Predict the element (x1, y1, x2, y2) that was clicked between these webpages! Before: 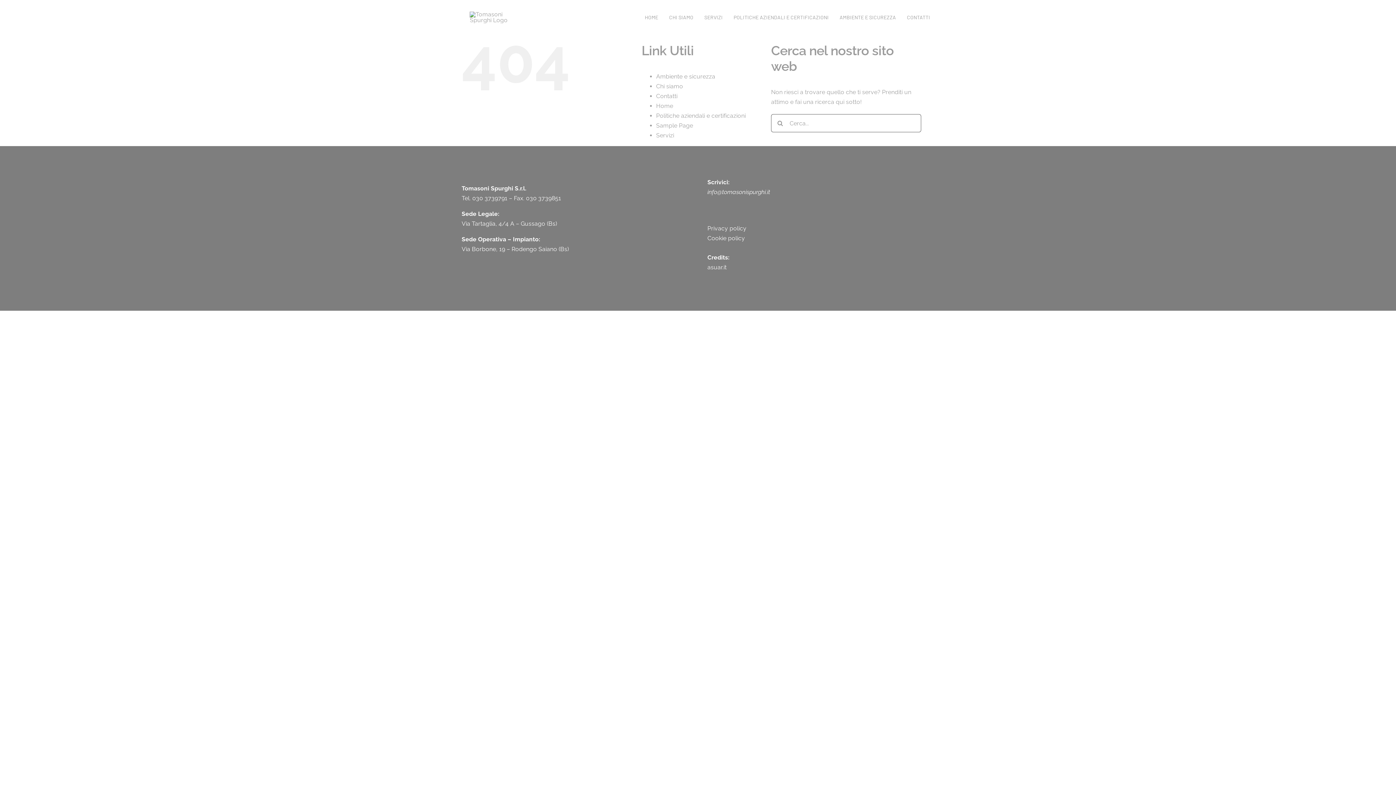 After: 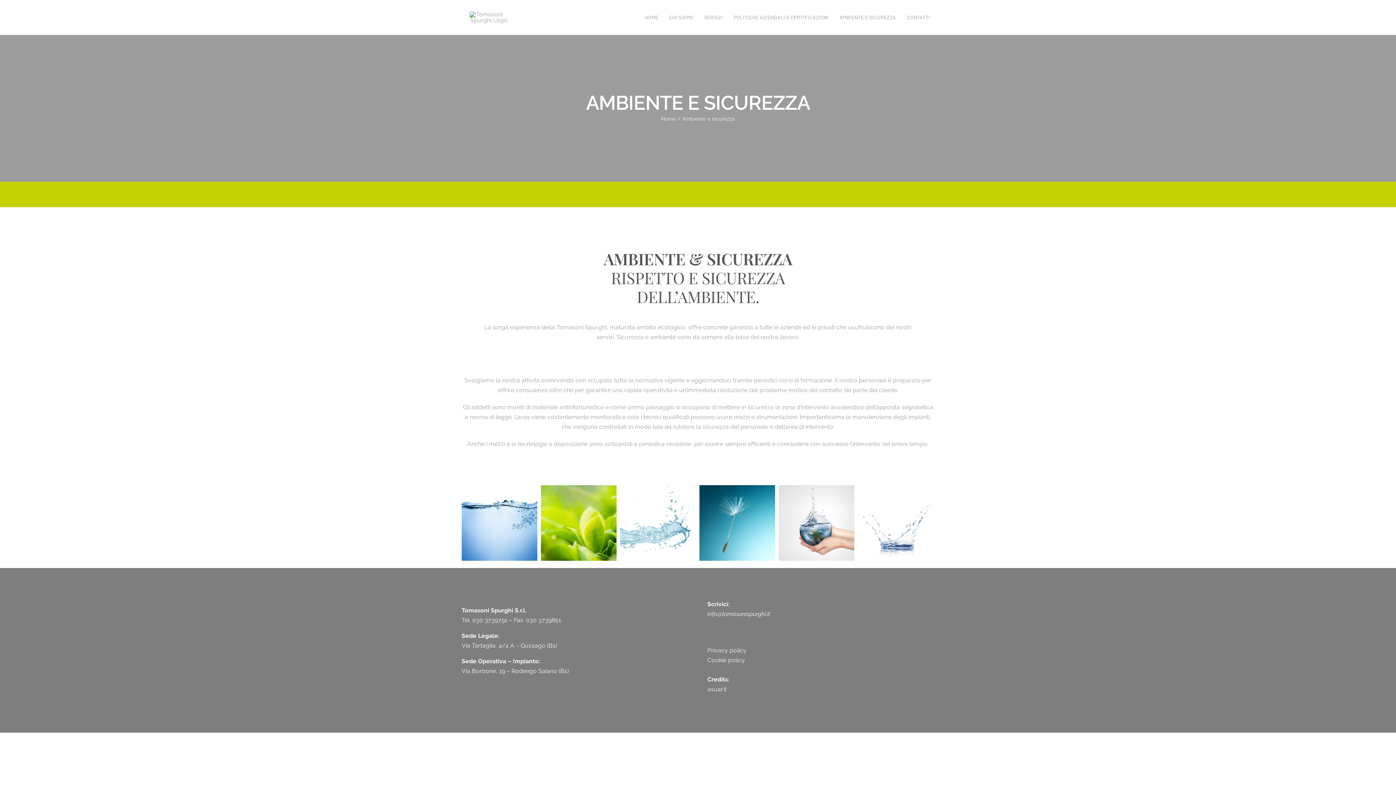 Action: label: AMBIENTE E SICUREZZA bbox: (834, 13, 901, 21)